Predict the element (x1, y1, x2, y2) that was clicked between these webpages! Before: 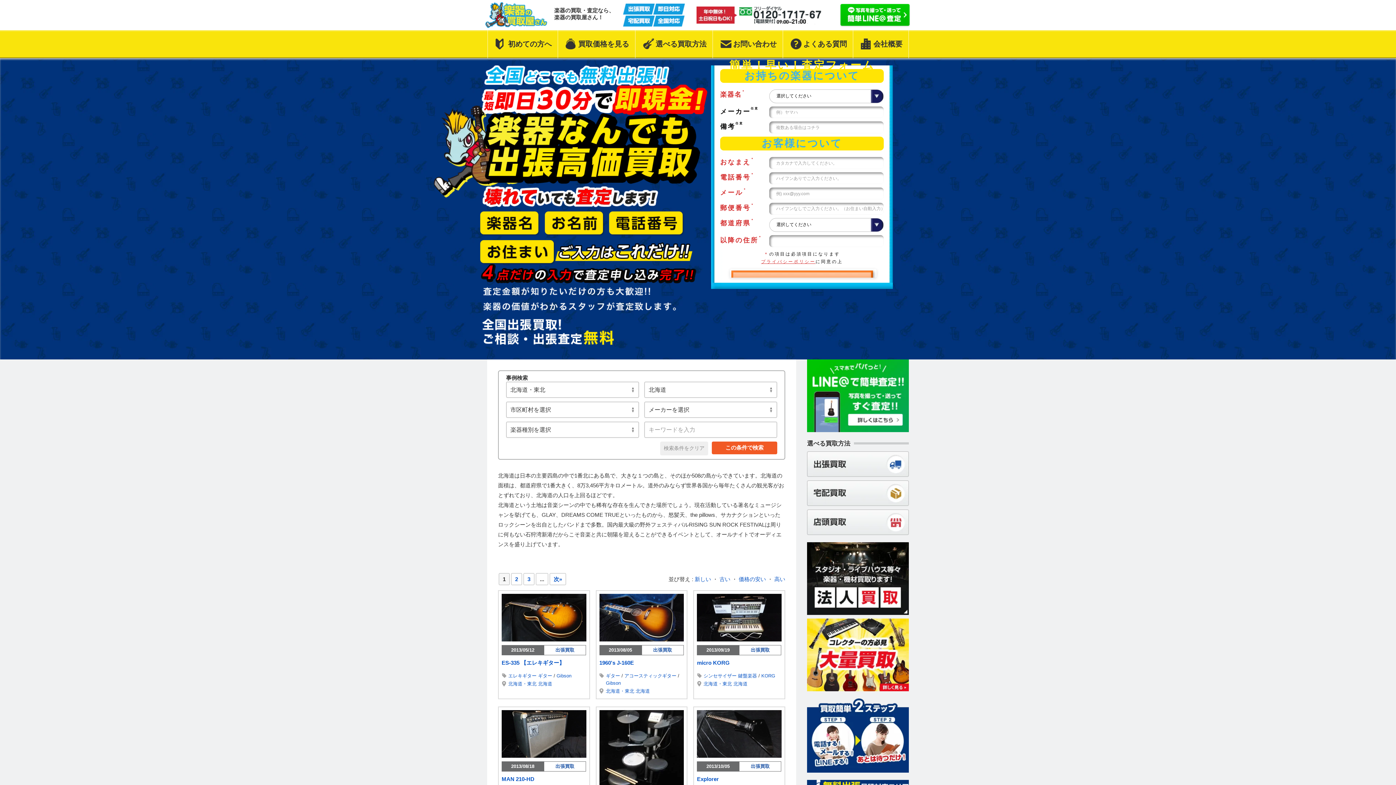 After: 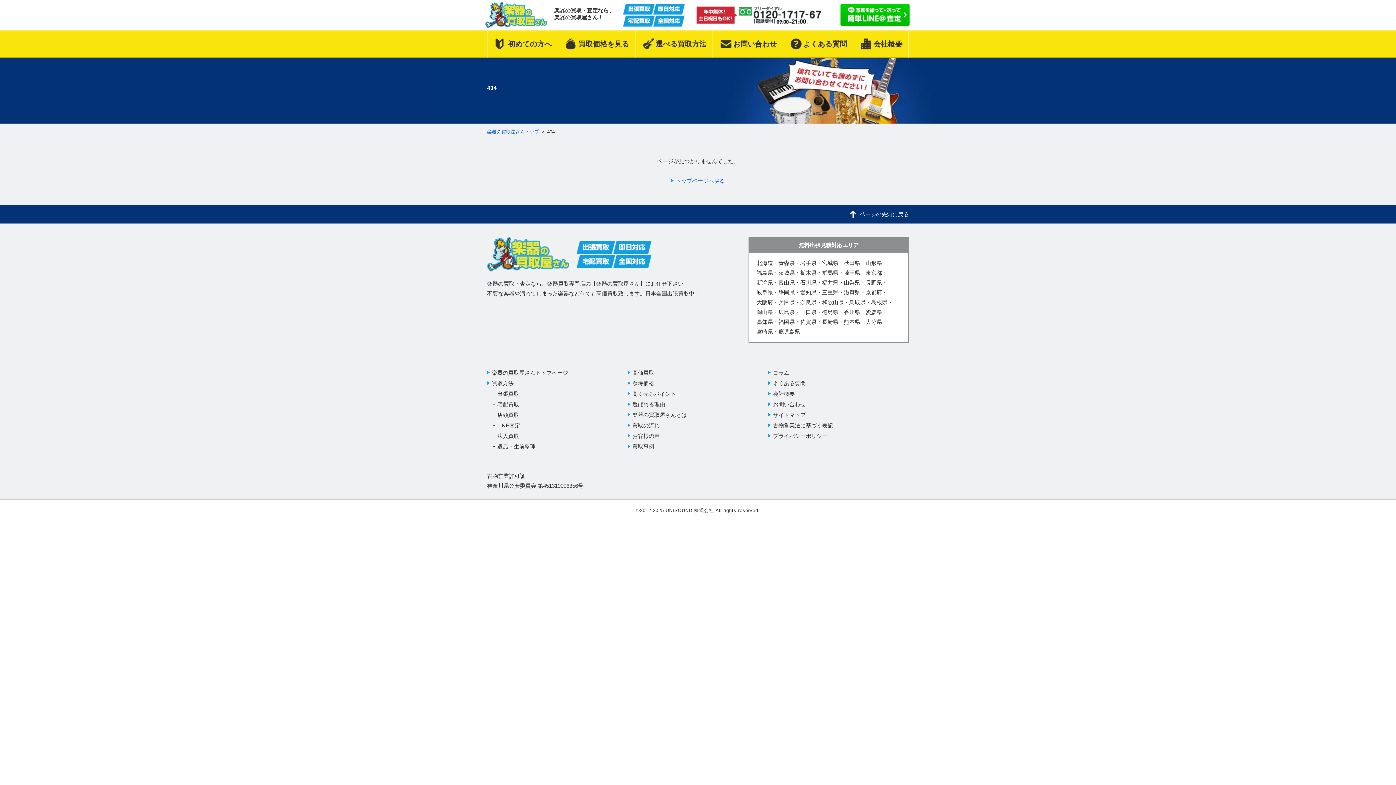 Action: bbox: (807, 489, 909, 495)